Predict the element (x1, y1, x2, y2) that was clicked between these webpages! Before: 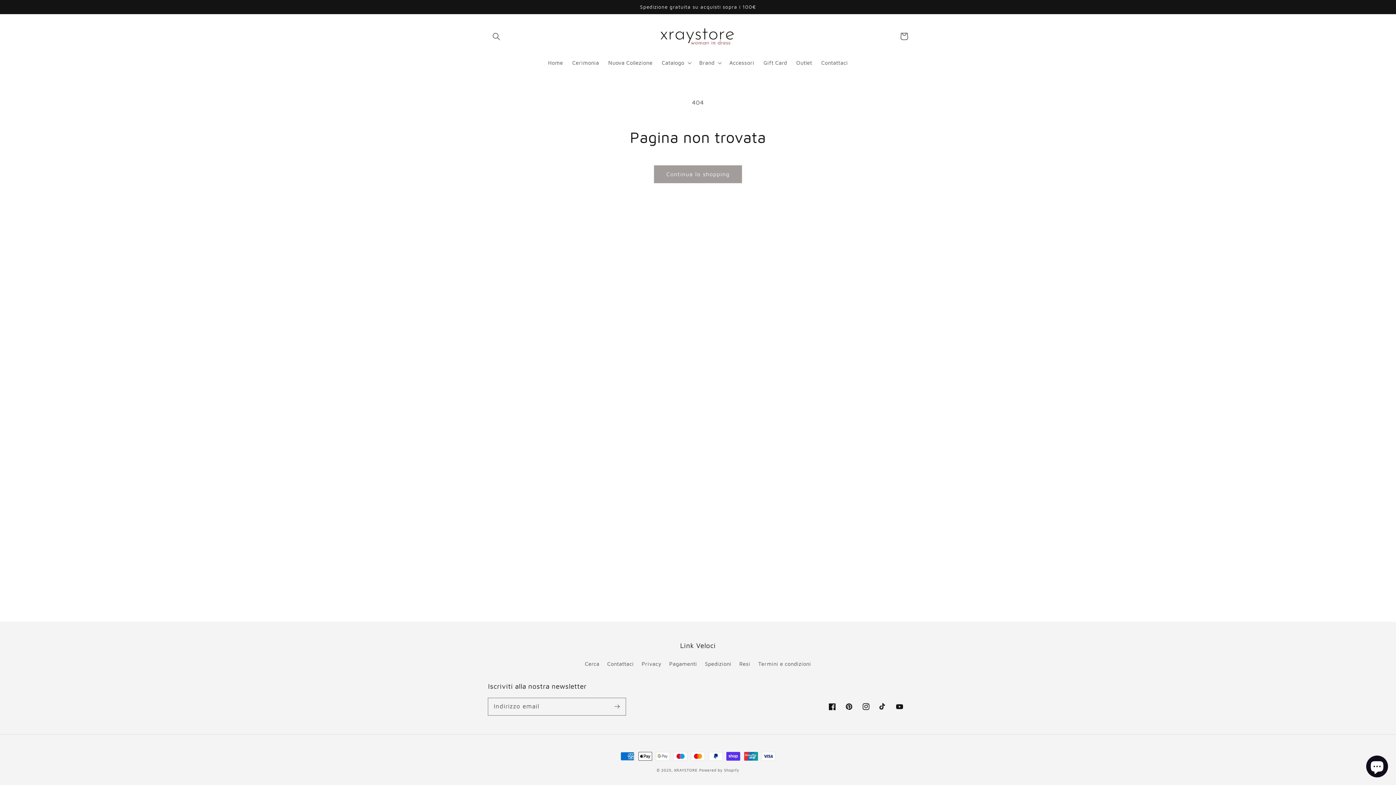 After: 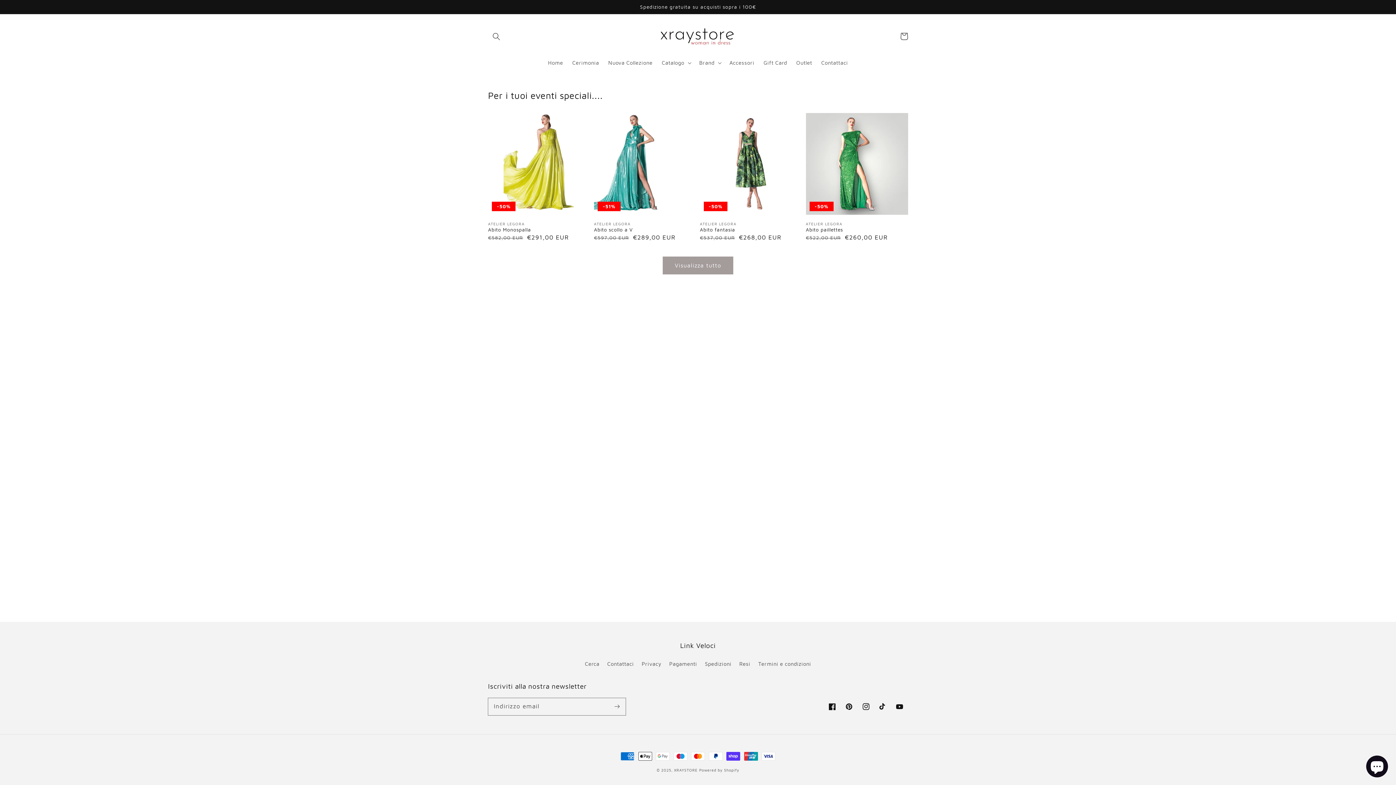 Action: bbox: (653, 21, 742, 51)